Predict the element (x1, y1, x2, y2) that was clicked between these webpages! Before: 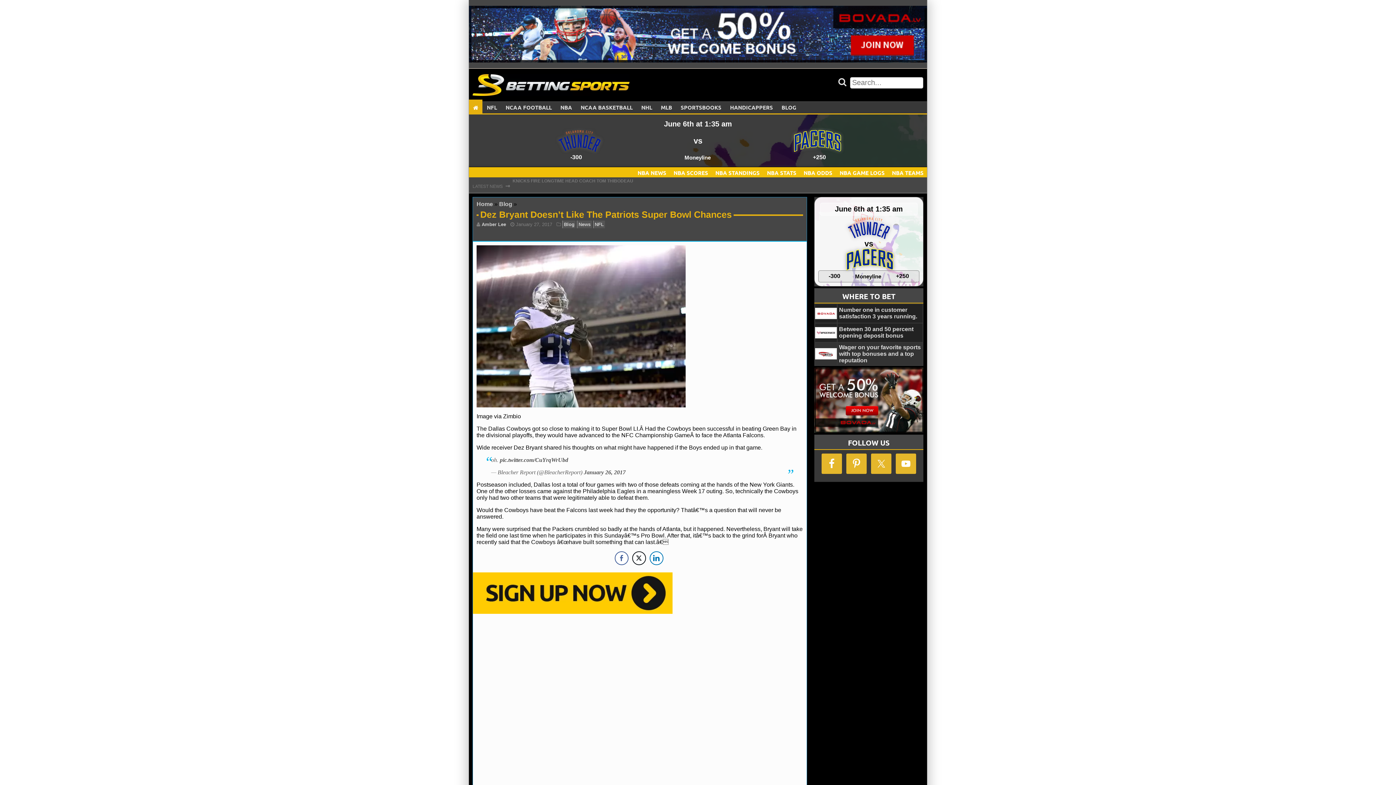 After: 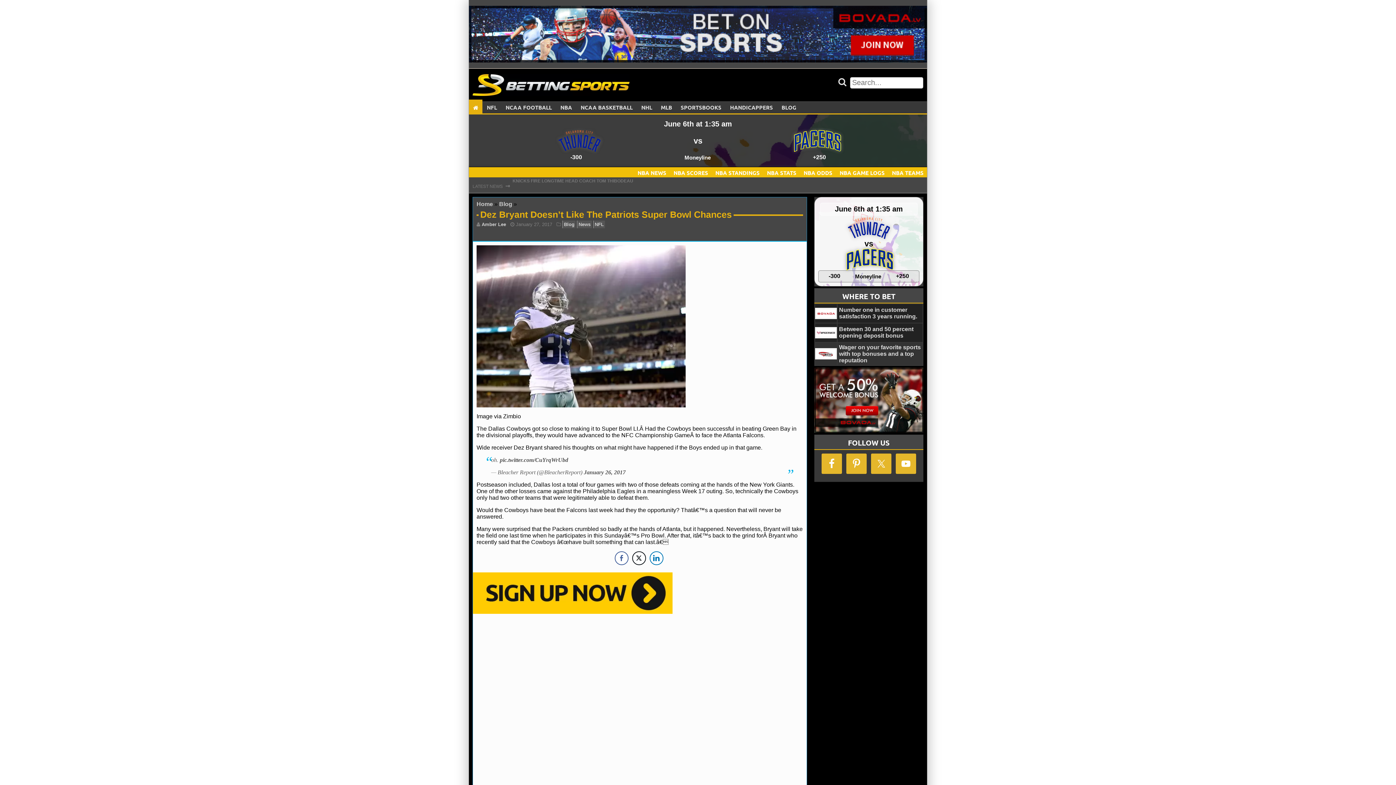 Action: bbox: (818, 270, 919, 282) label: -300	Moneyline	+250